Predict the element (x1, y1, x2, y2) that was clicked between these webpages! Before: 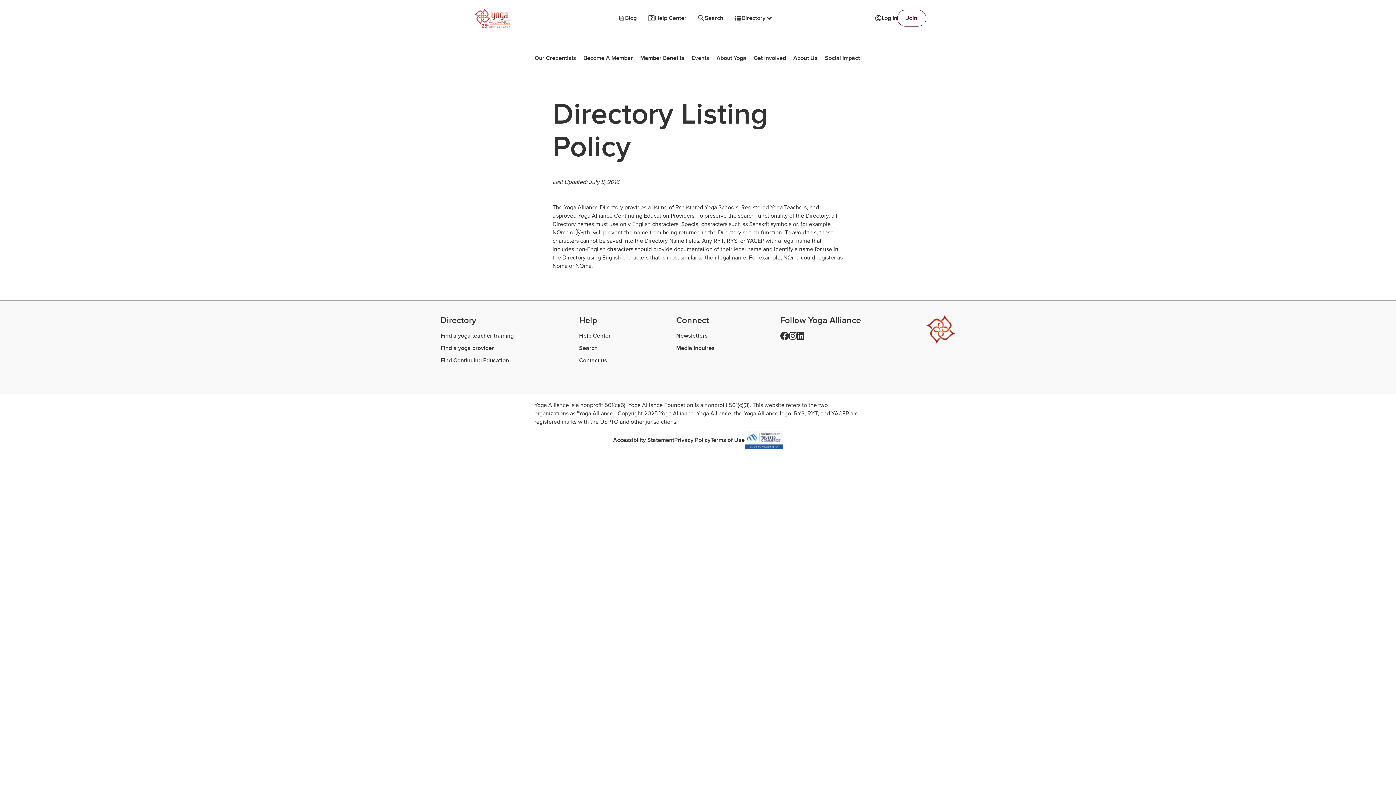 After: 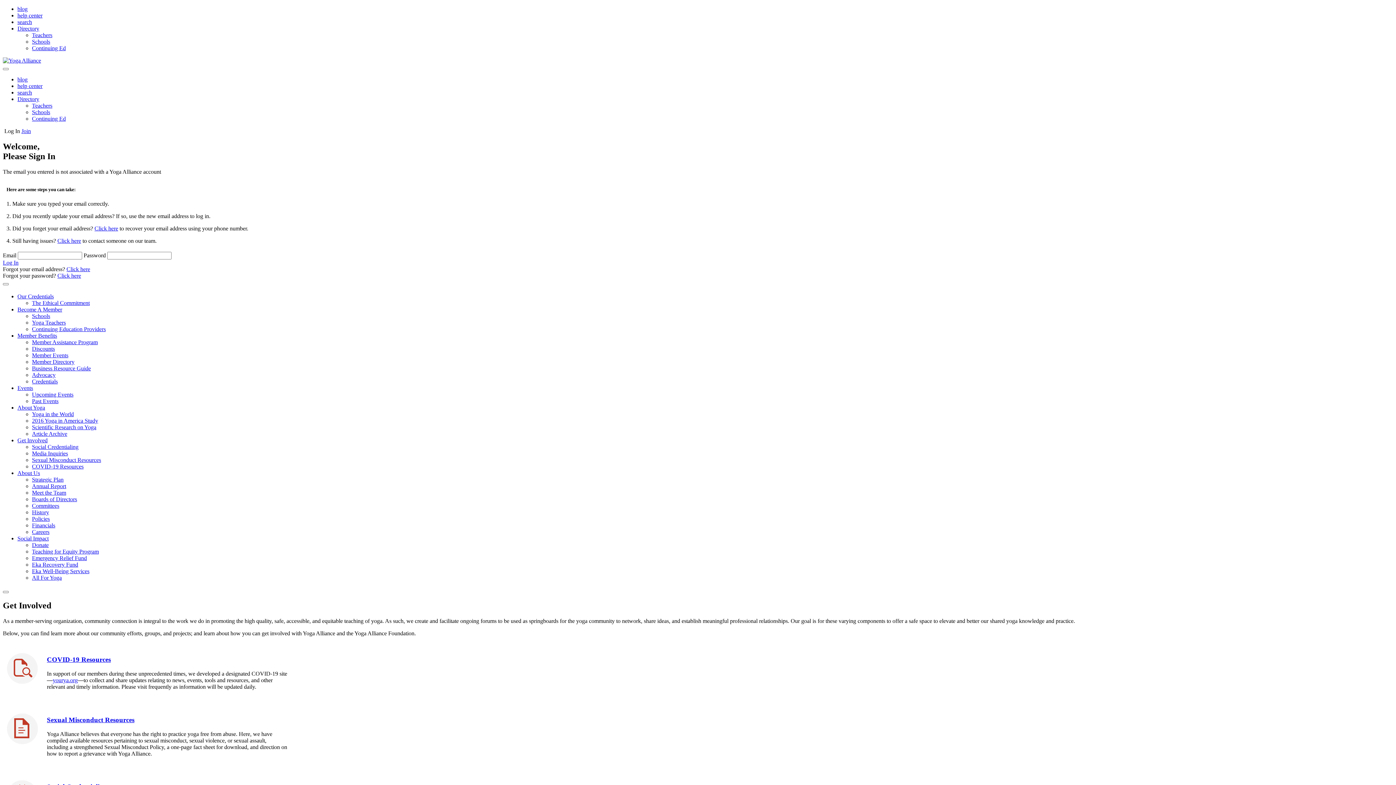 Action: label: Get Involved bbox: (750, 50, 790, 65)